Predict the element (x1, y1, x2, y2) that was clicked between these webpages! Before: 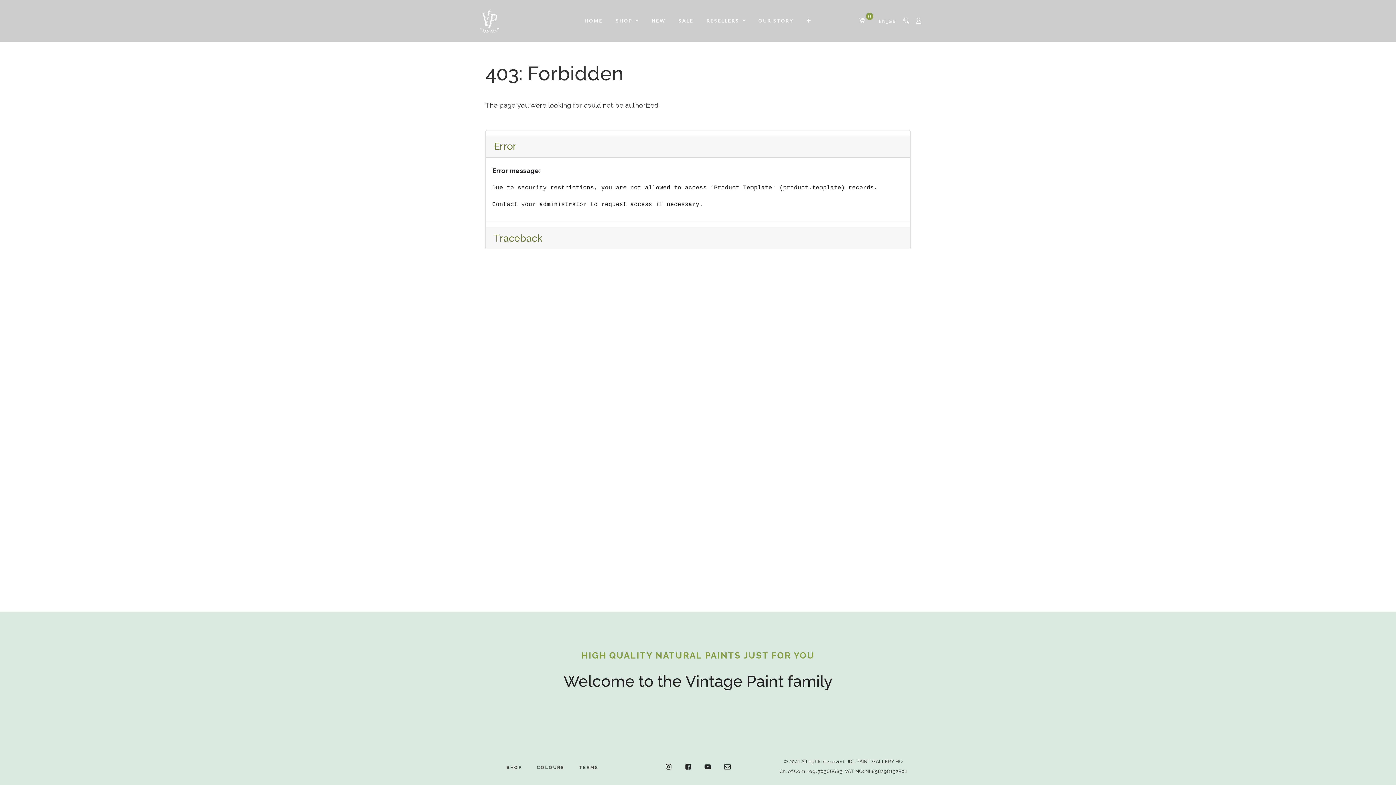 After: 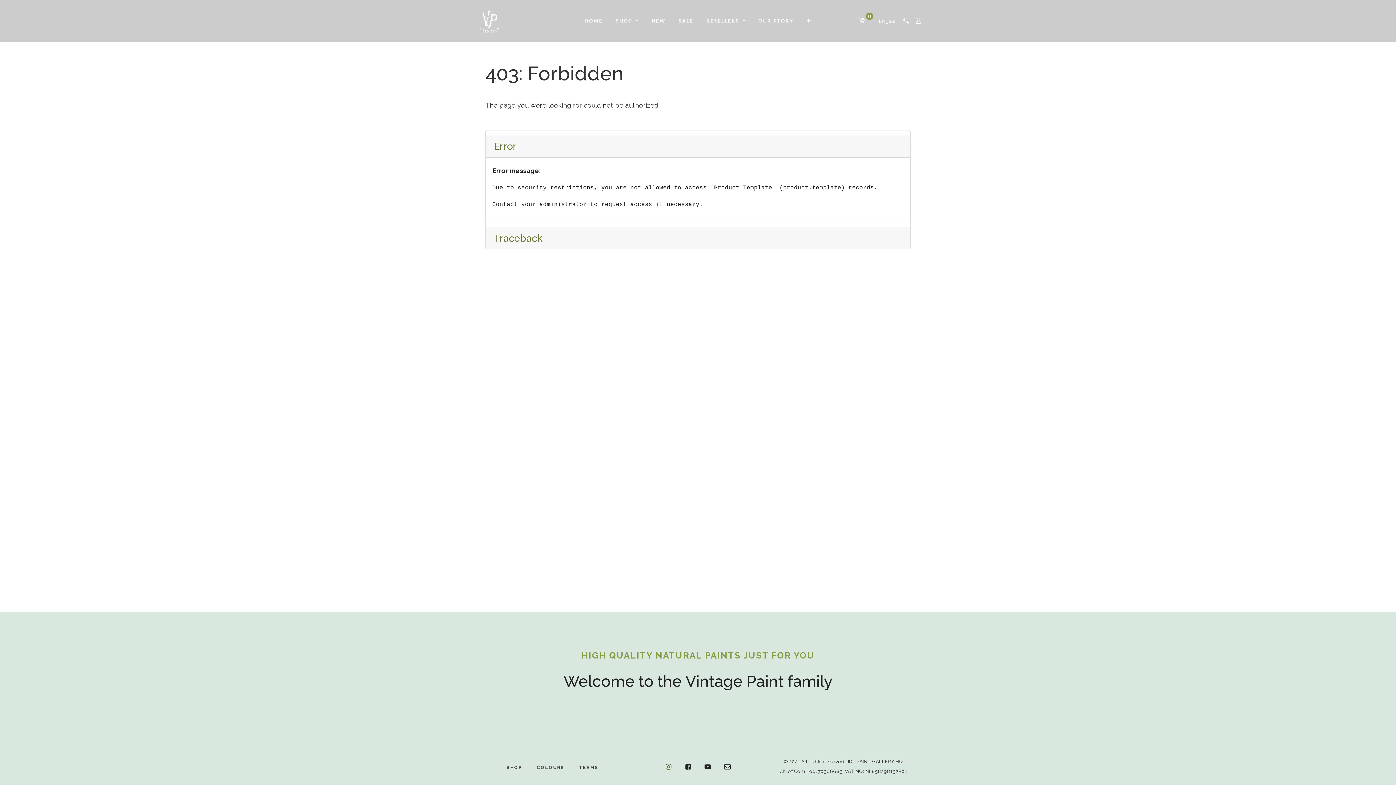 Action: bbox: (658, 758, 678, 775)